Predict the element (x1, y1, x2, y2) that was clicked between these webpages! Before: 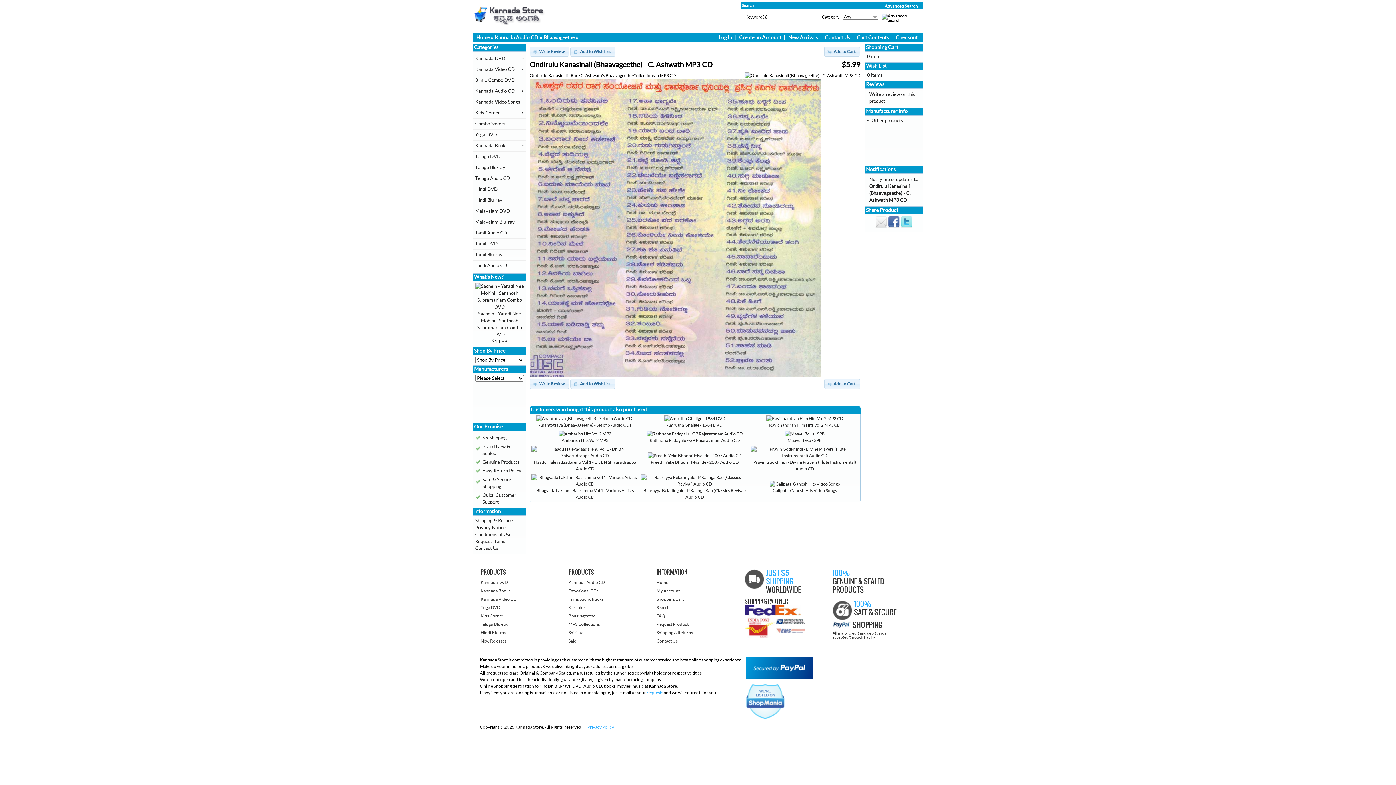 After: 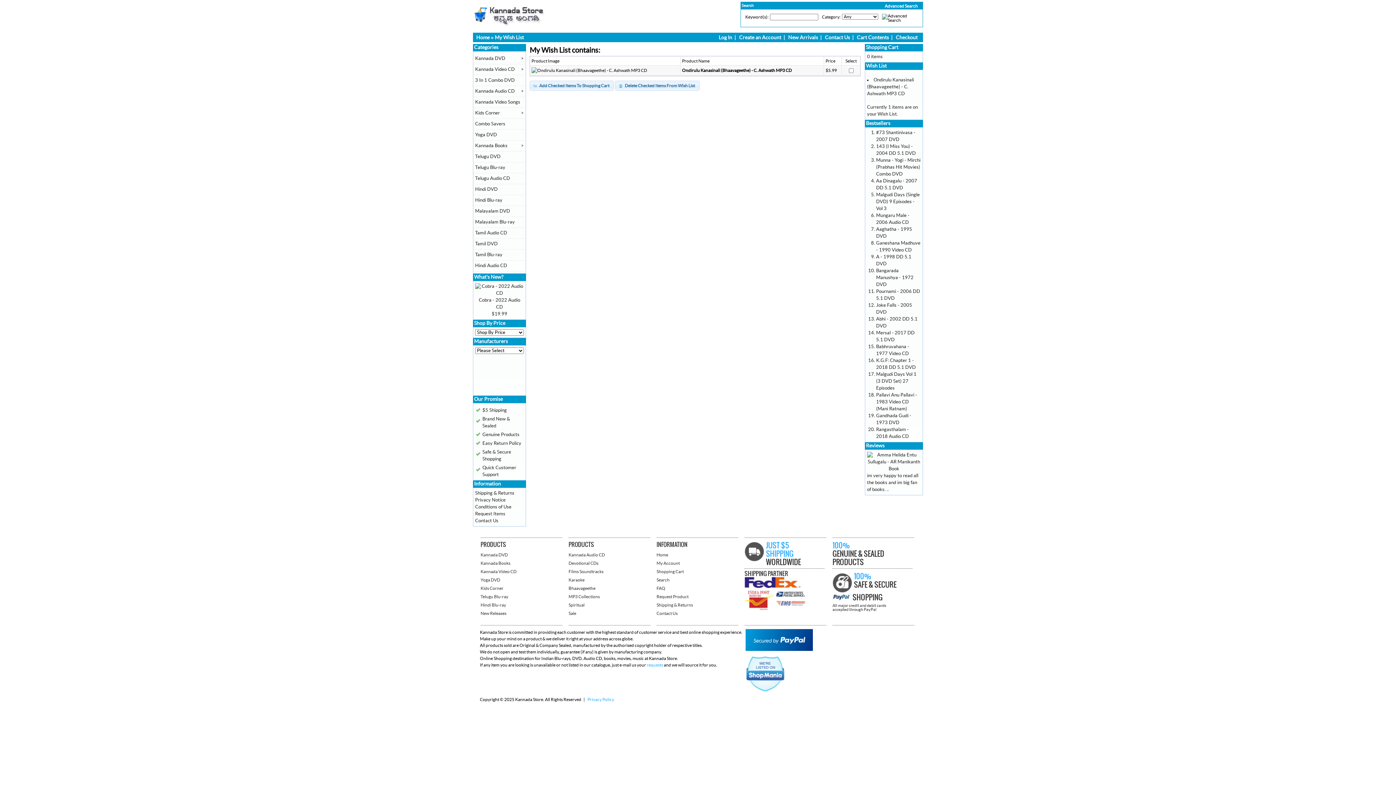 Action: bbox: (570, 378, 615, 388) label: Add to Wish List